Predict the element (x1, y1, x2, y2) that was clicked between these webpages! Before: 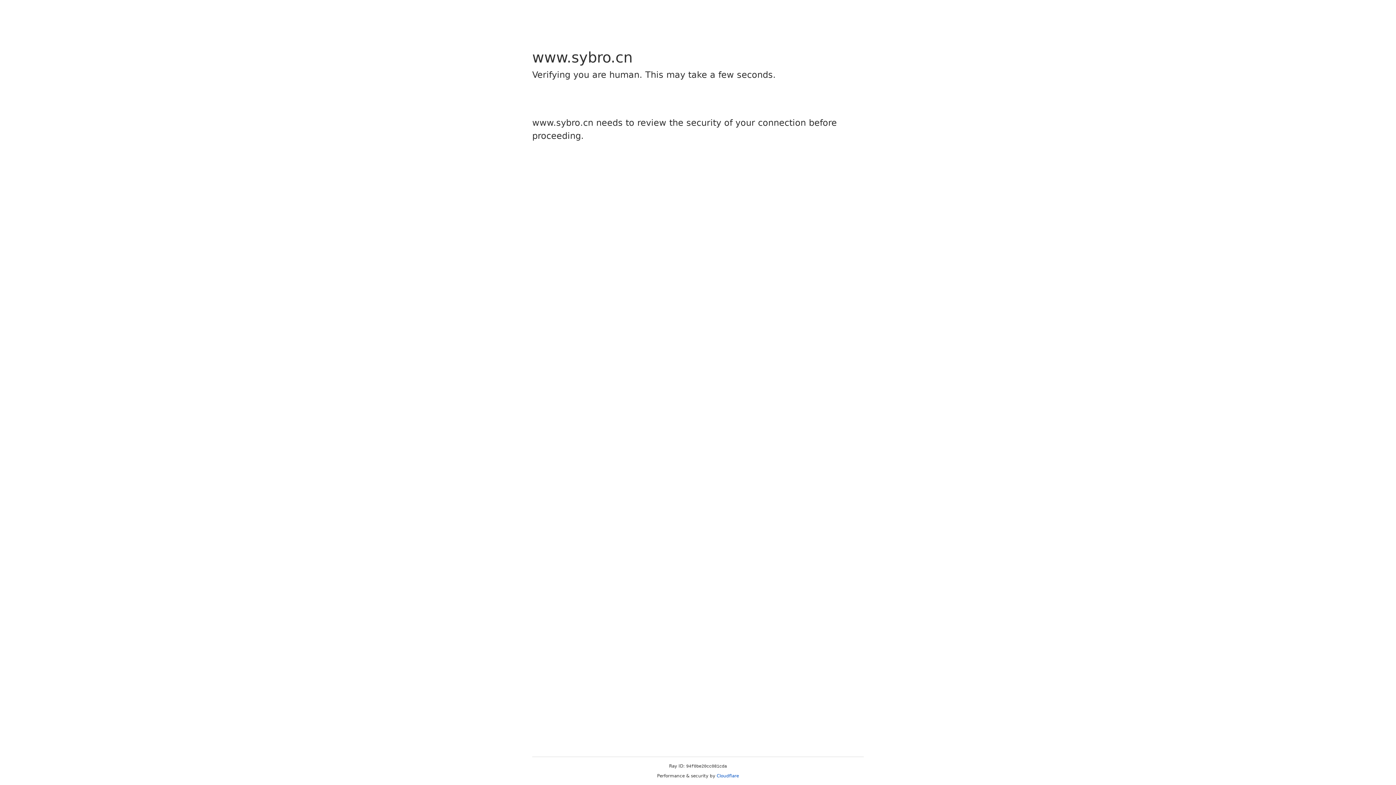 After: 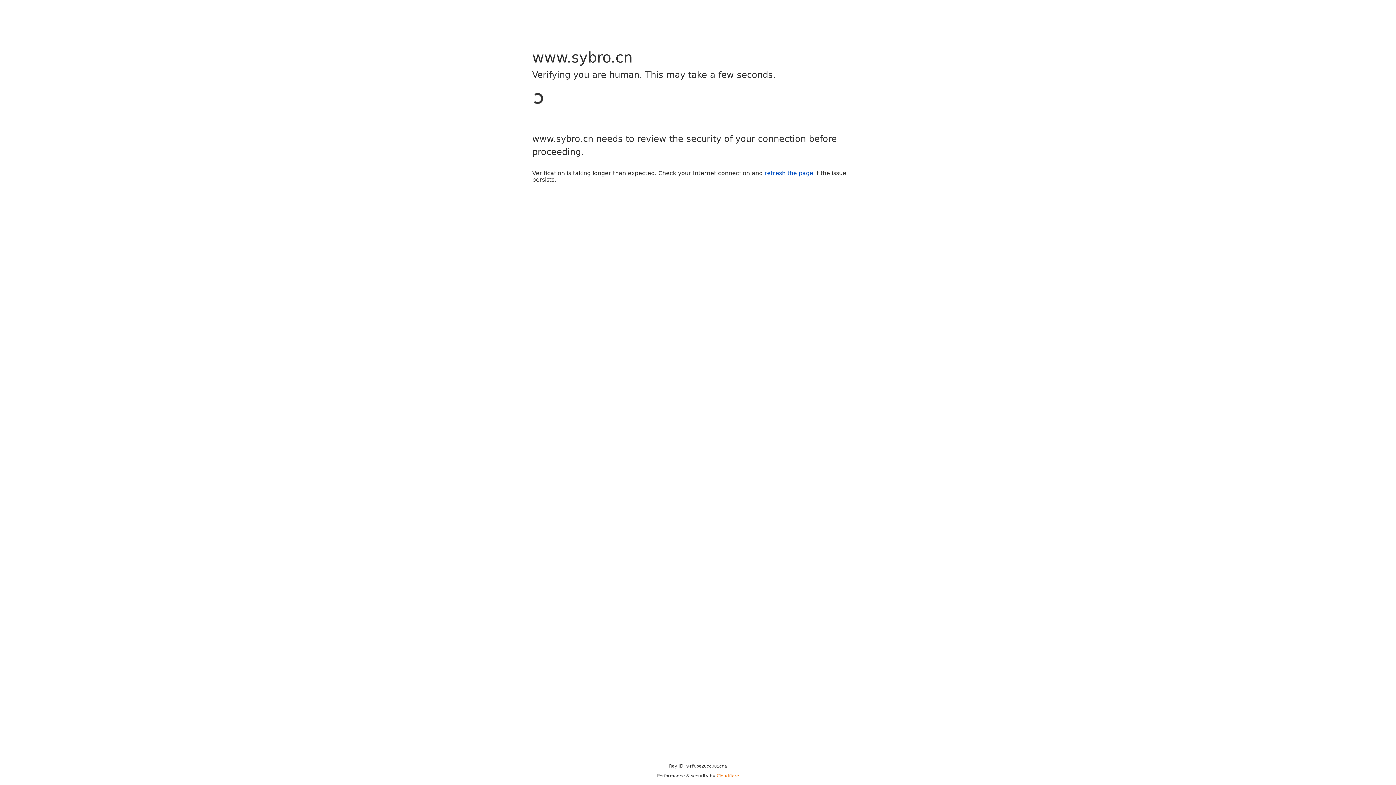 Action: bbox: (716, 773, 739, 778) label: Cloudflare